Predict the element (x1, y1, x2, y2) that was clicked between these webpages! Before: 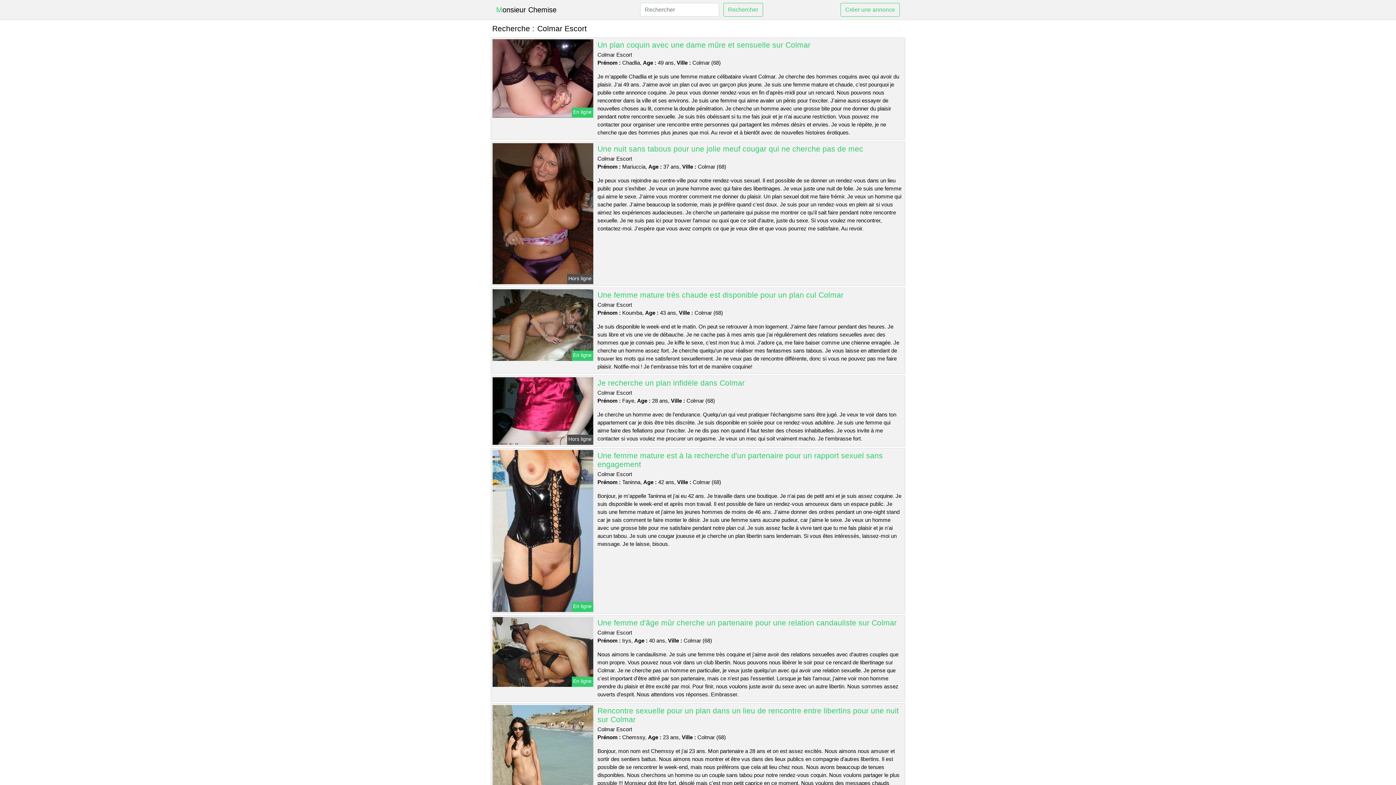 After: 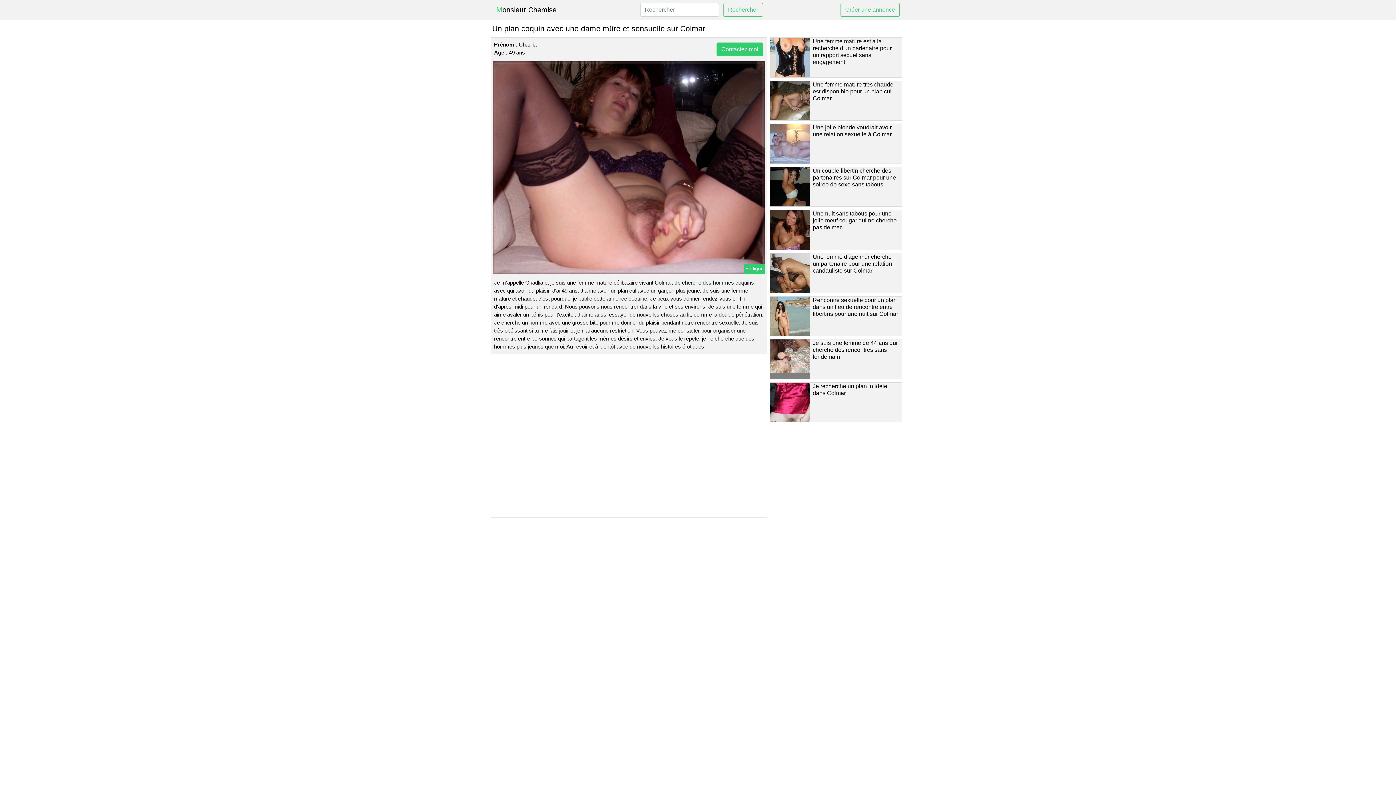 Action: bbox: (597, 40, 810, 49) label: Un plan coquin avec une dame mûre et sensuelle sur Colmar